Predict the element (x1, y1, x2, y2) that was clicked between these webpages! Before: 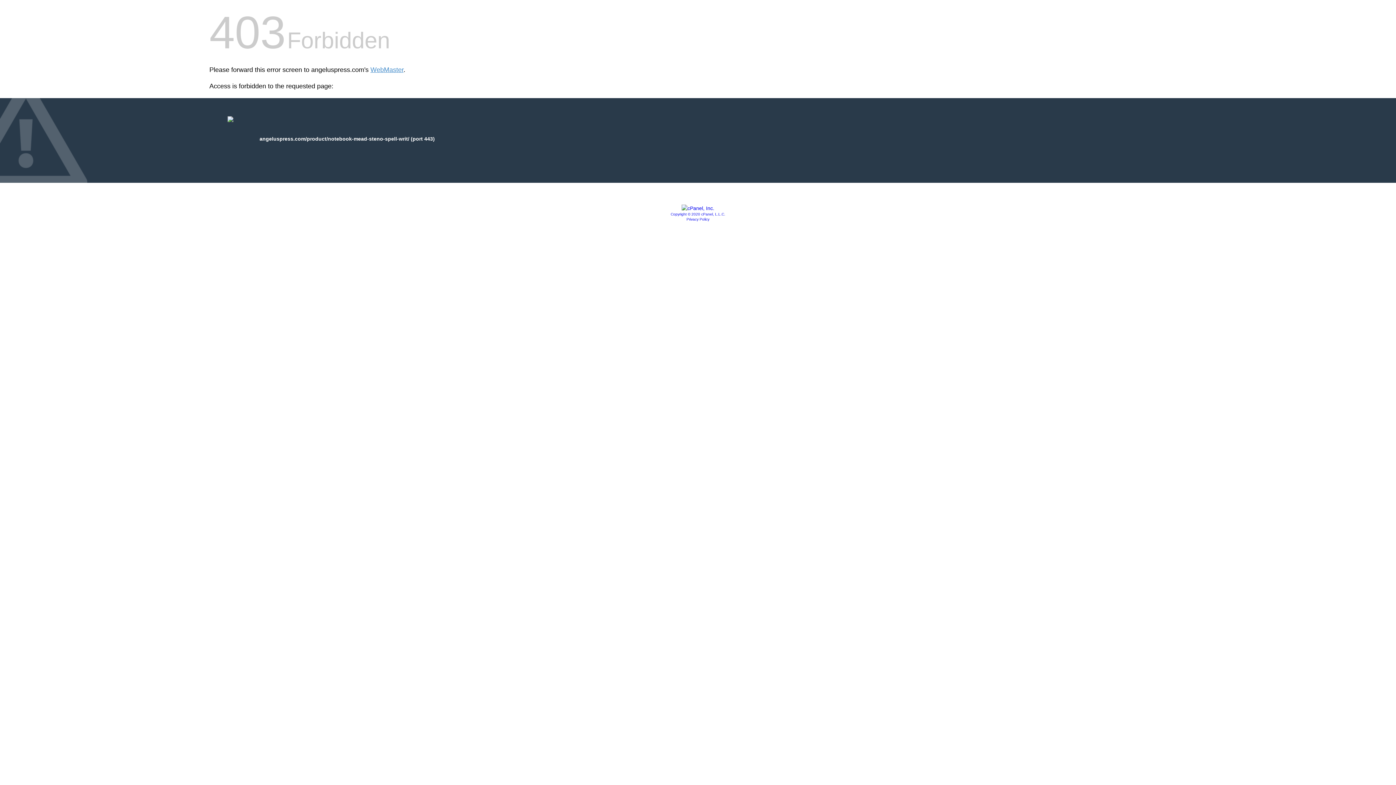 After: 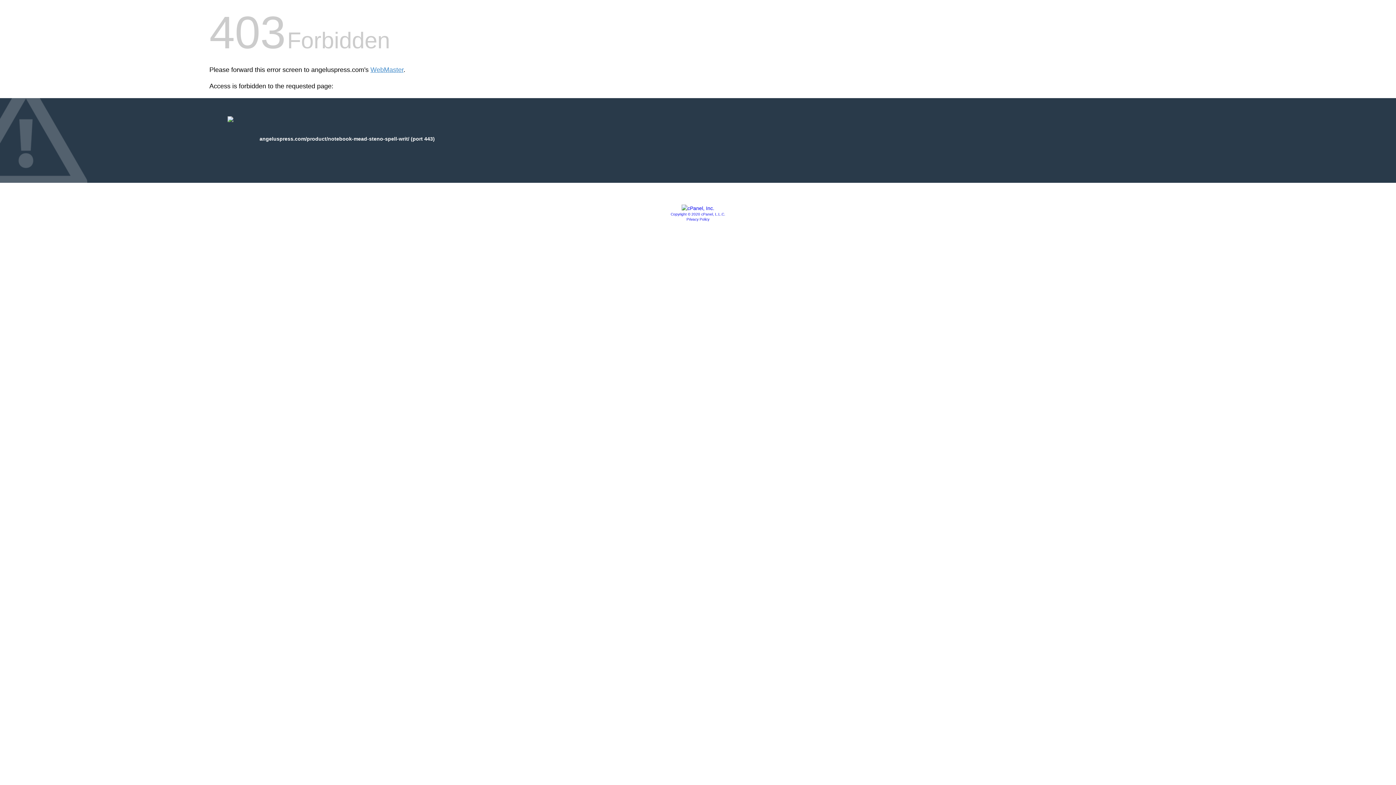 Action: label: Copyright © 2020 cPanel, L.L.C. bbox: (670, 212, 725, 216)